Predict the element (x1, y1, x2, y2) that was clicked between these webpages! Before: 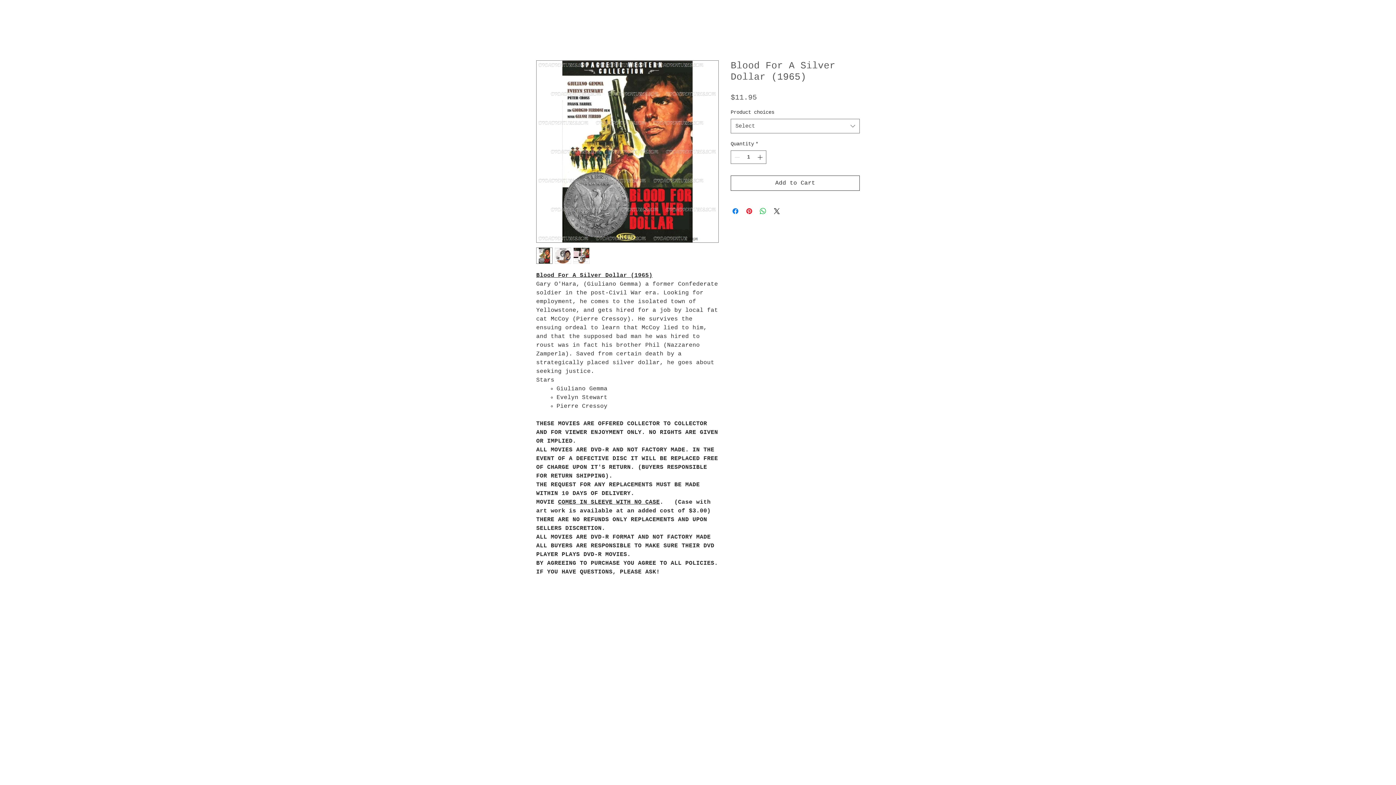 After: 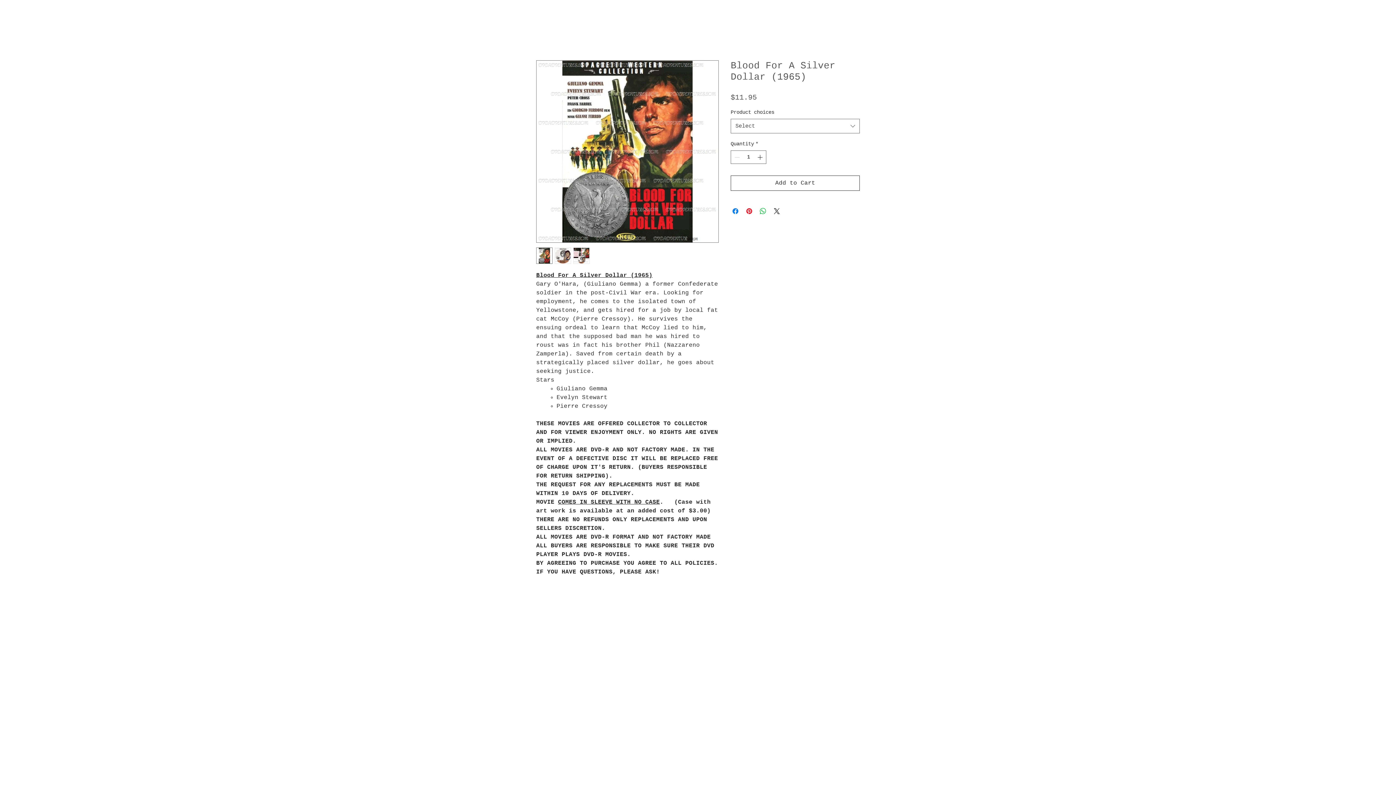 Action: bbox: (554, 247, 571, 264)